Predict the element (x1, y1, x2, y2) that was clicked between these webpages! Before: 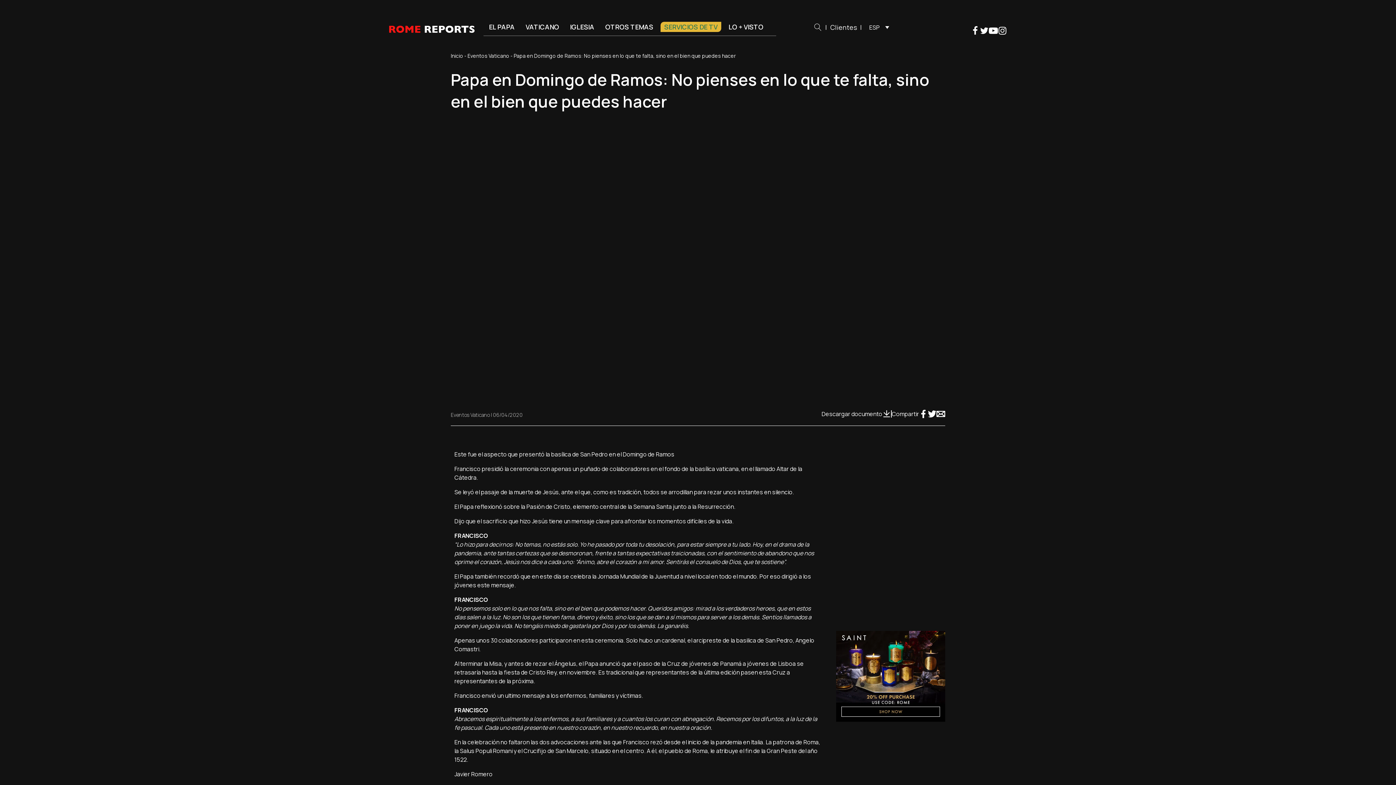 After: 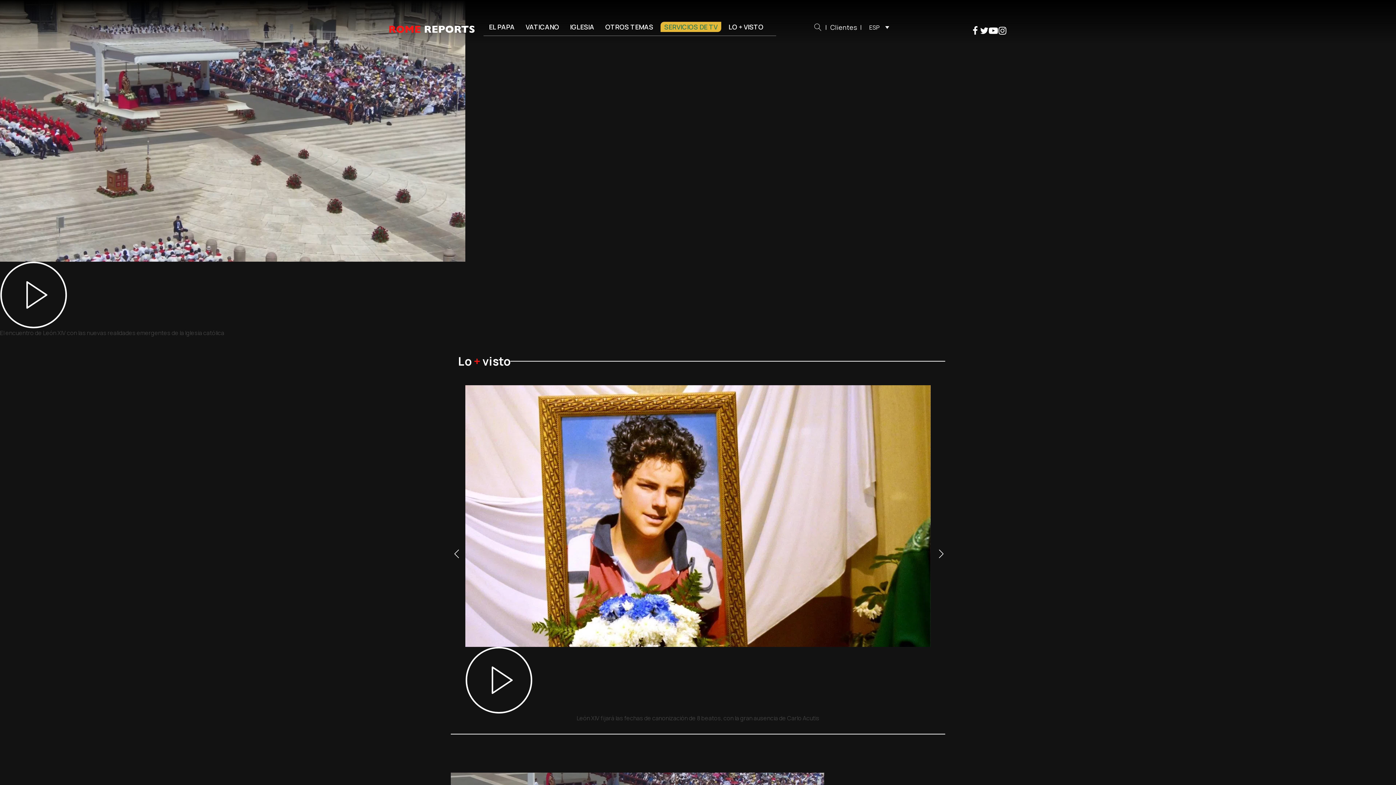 Action: bbox: (389, 25, 474, 33)